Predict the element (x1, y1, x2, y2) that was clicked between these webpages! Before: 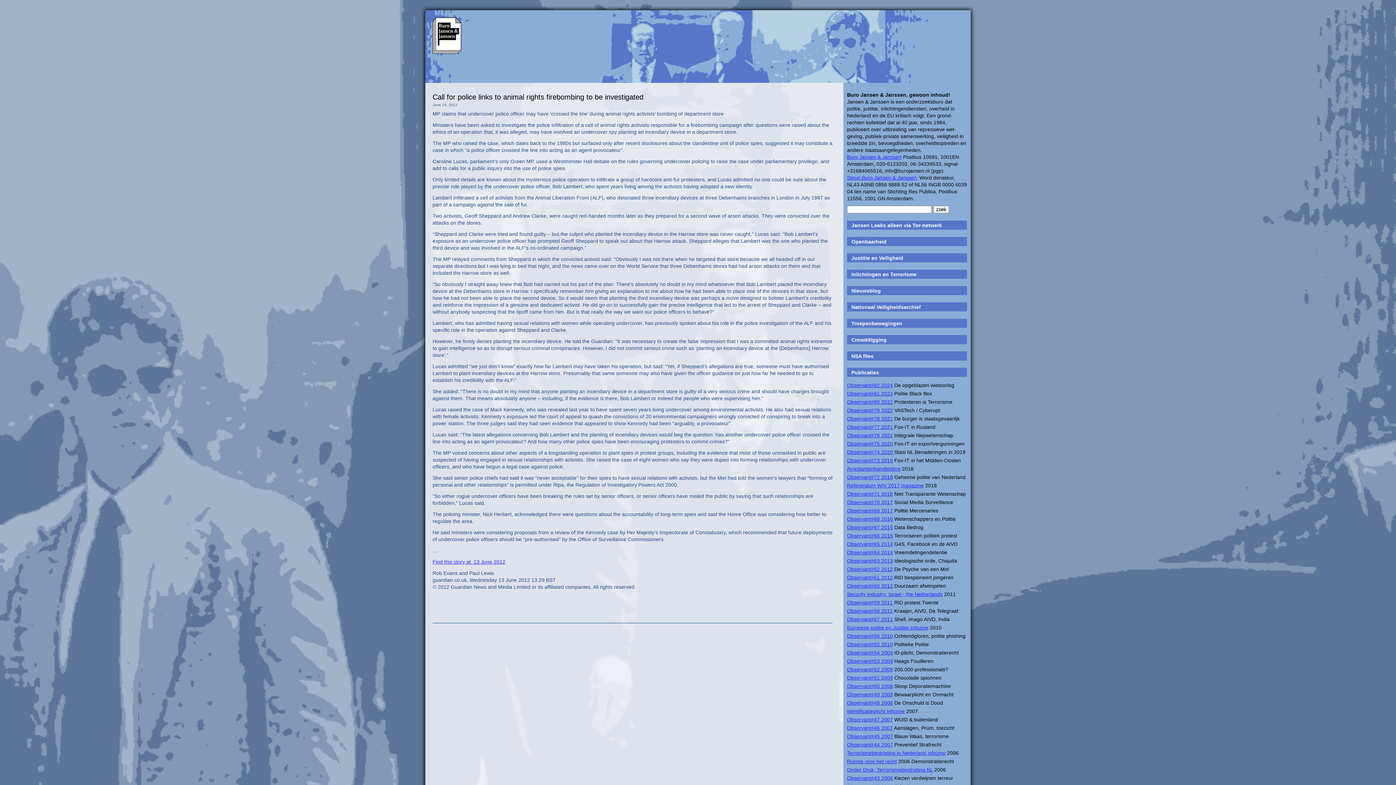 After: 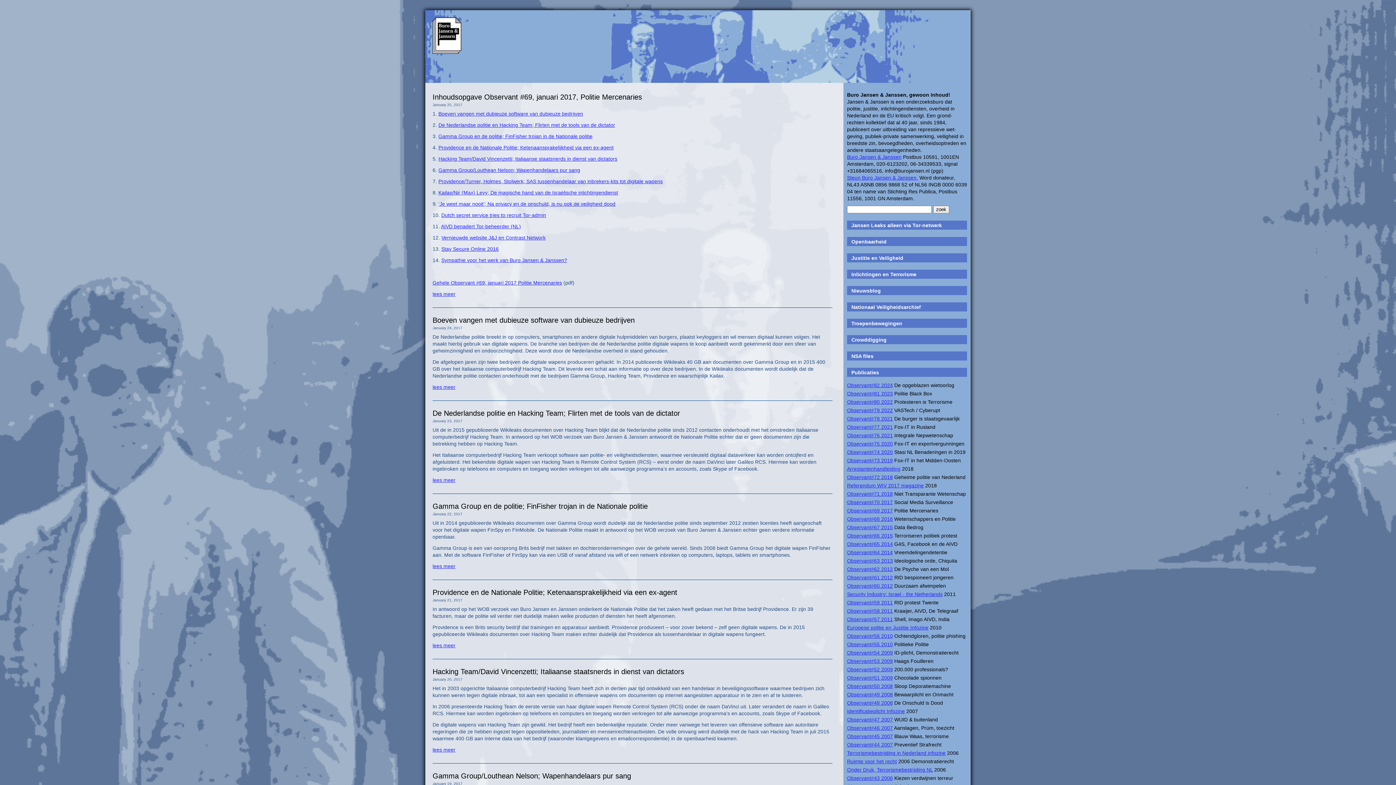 Action: bbox: (847, 508, 893, 513) label: Observant#69 2017